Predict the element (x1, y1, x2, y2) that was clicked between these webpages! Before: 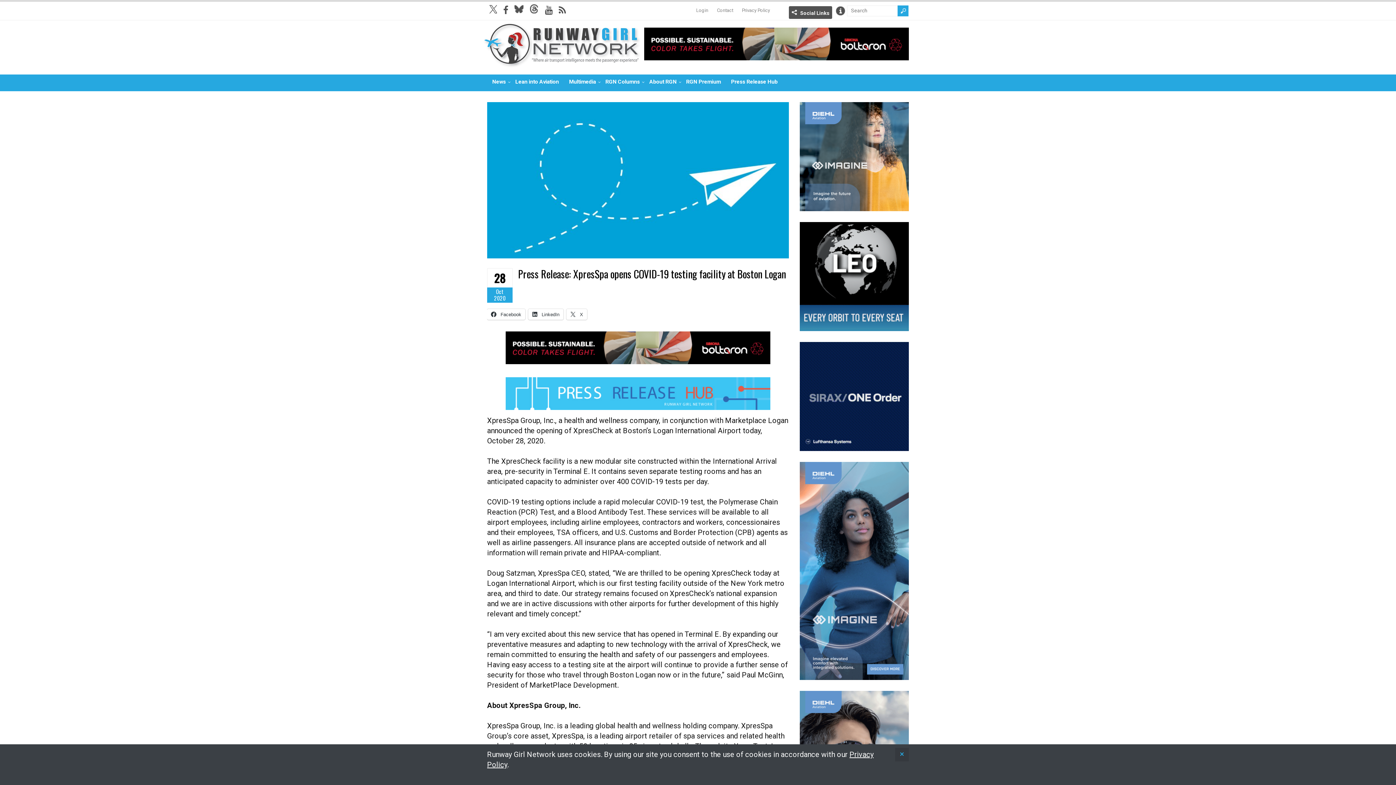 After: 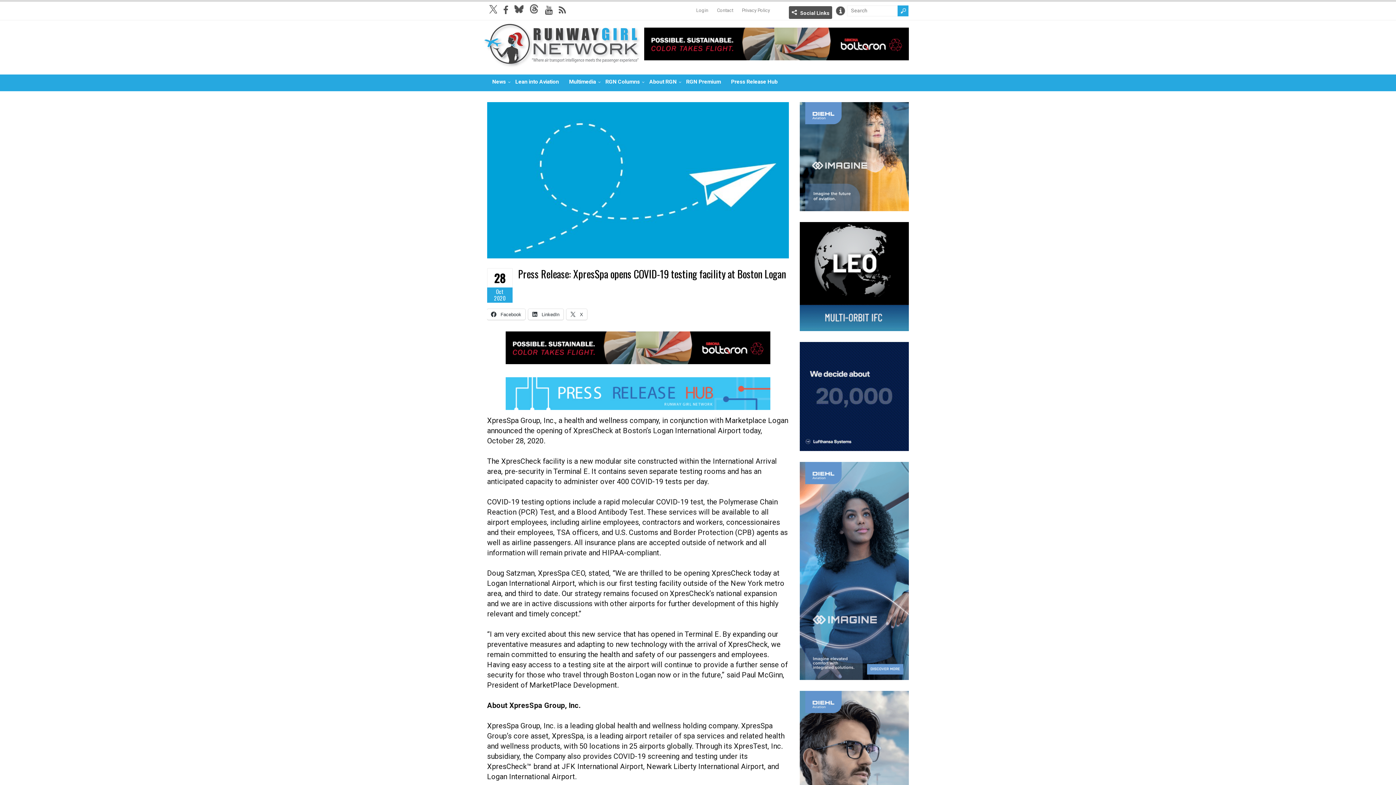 Action: bbox: (895, 748, 909, 761)